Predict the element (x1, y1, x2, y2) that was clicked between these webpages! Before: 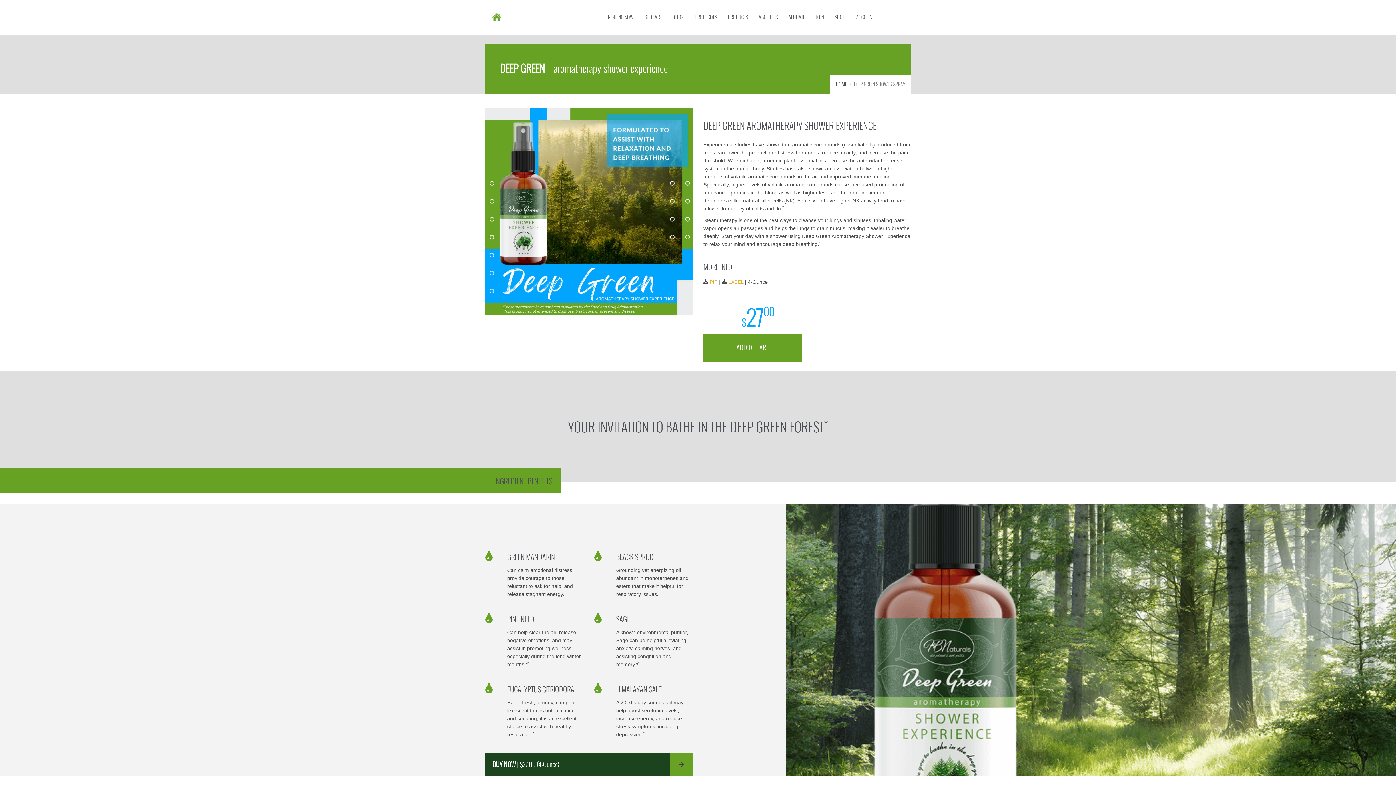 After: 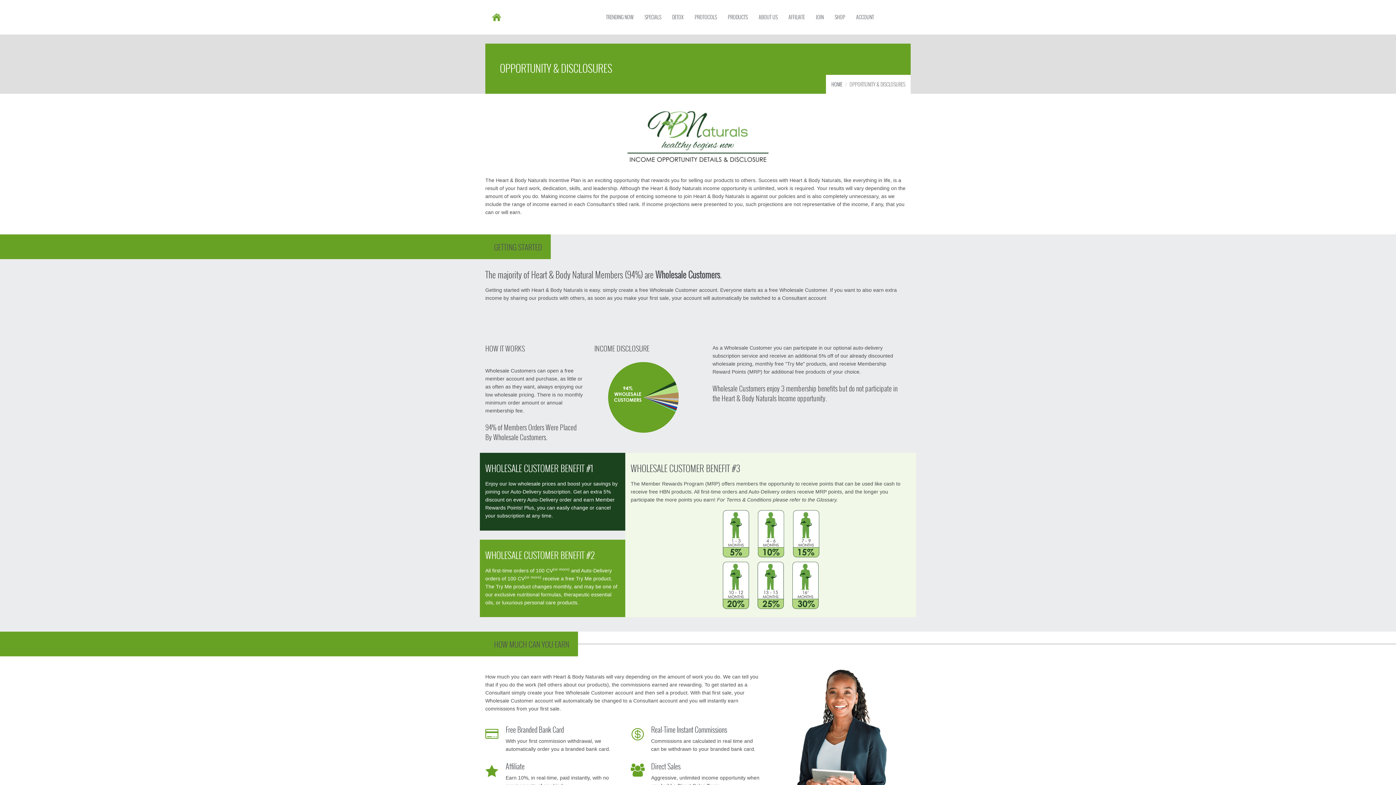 Action: label: AFFILIATE bbox: (783, 0, 810, 34)